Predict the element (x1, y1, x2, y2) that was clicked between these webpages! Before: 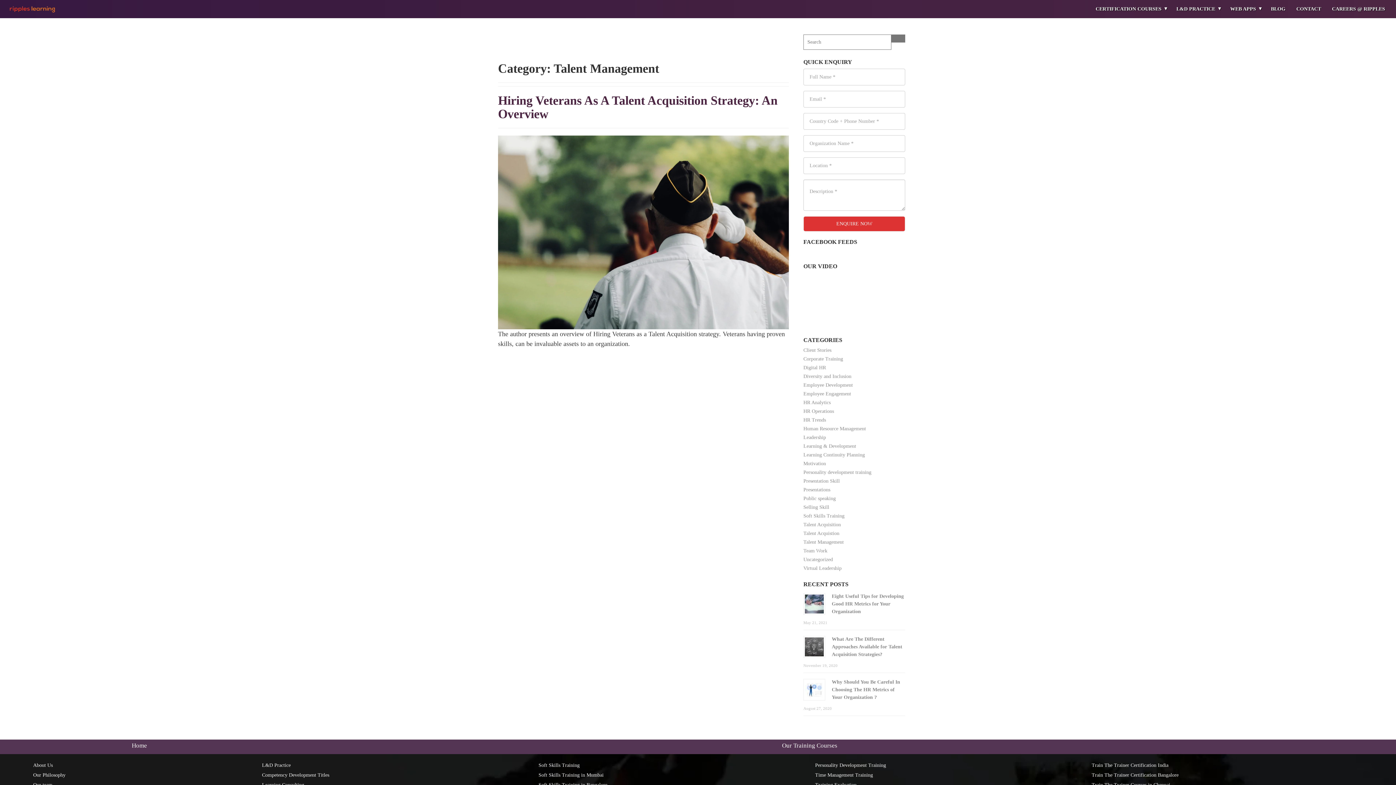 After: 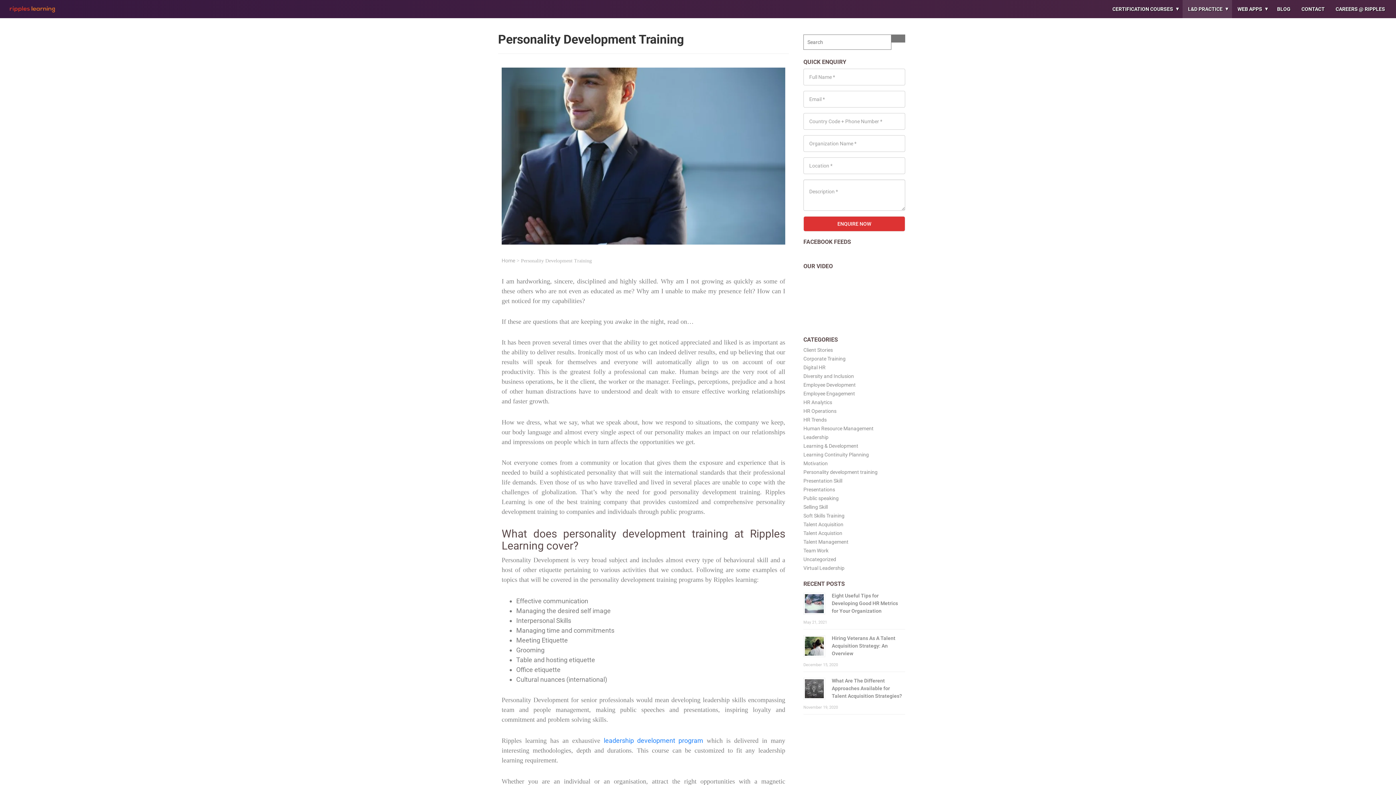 Action: bbox: (815, 762, 886, 768) label: Personality Development Training